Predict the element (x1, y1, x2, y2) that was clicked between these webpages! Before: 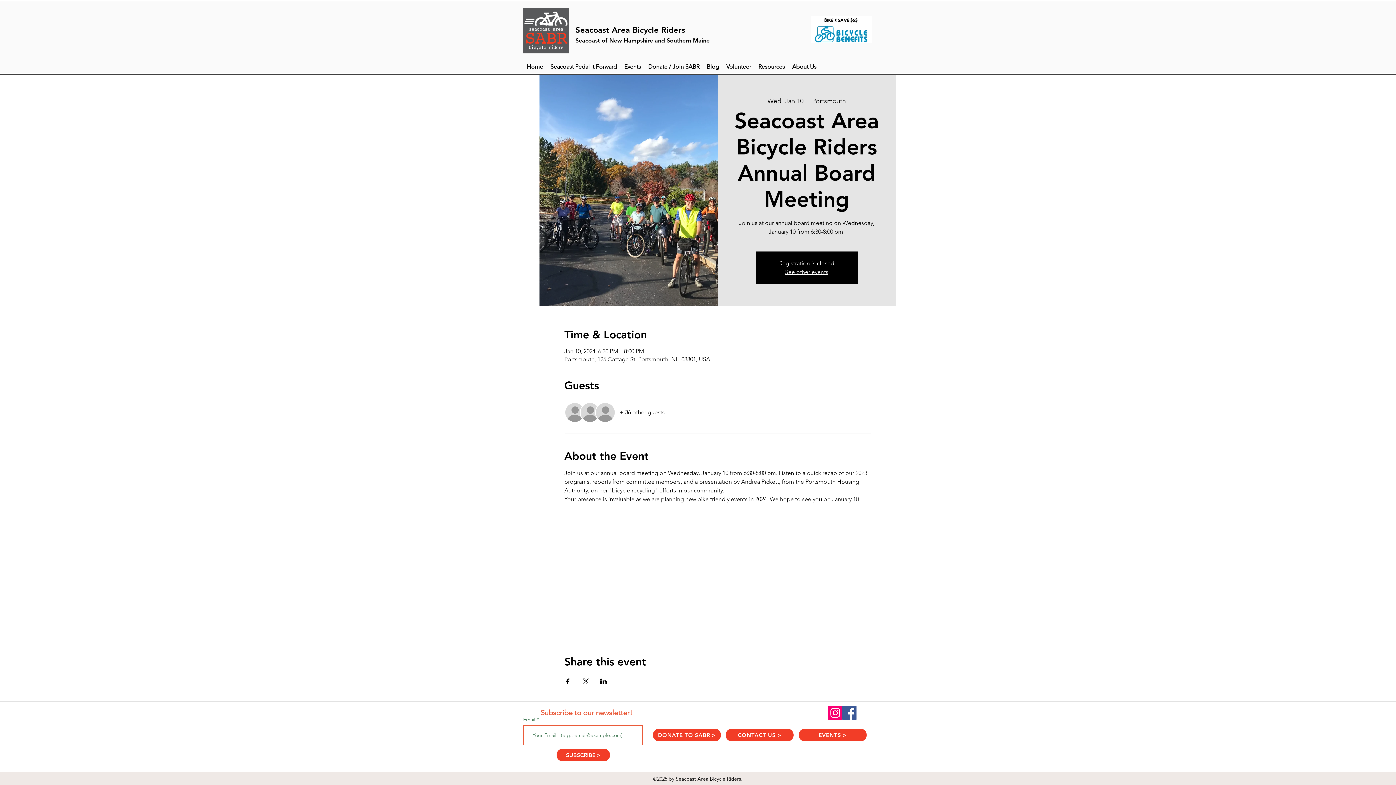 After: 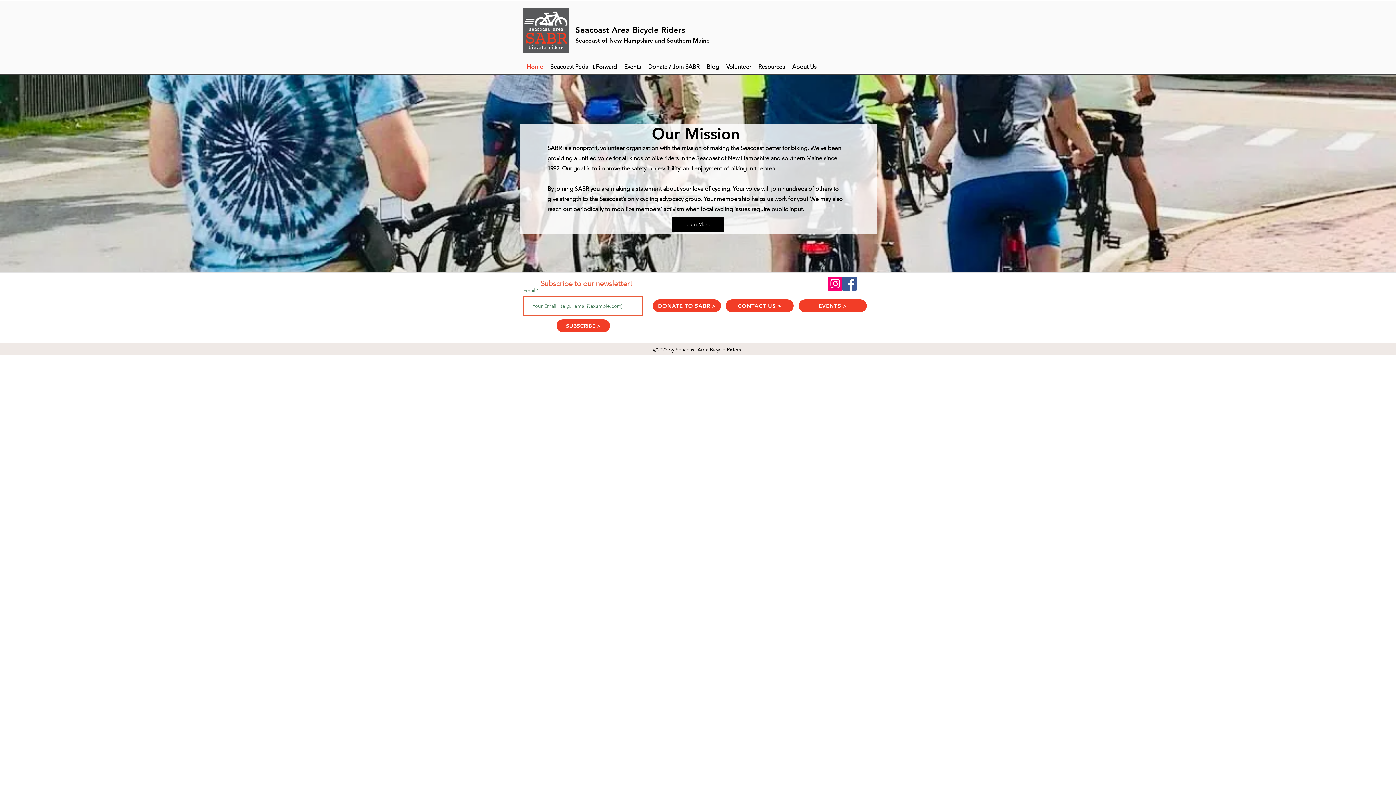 Action: bbox: (785, 268, 828, 275) label: See other events